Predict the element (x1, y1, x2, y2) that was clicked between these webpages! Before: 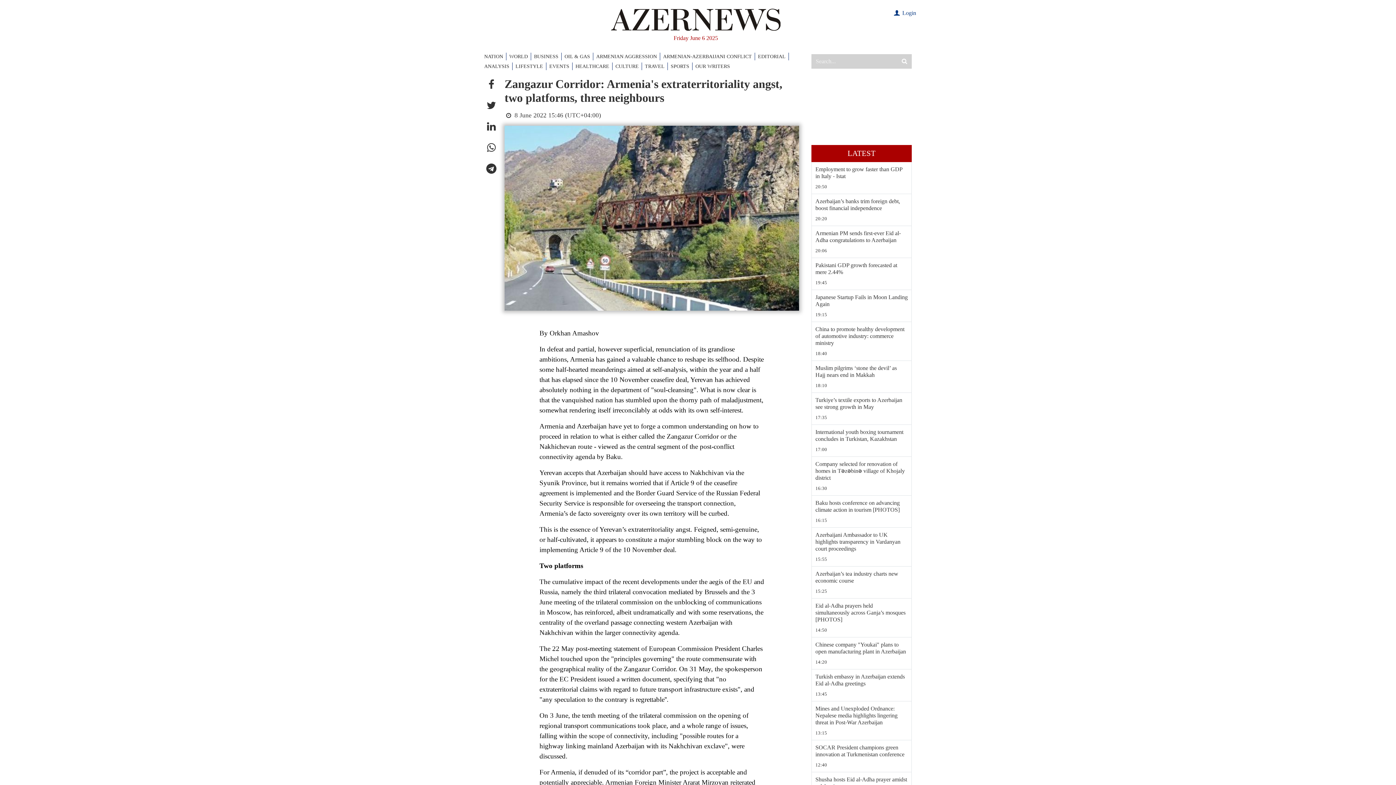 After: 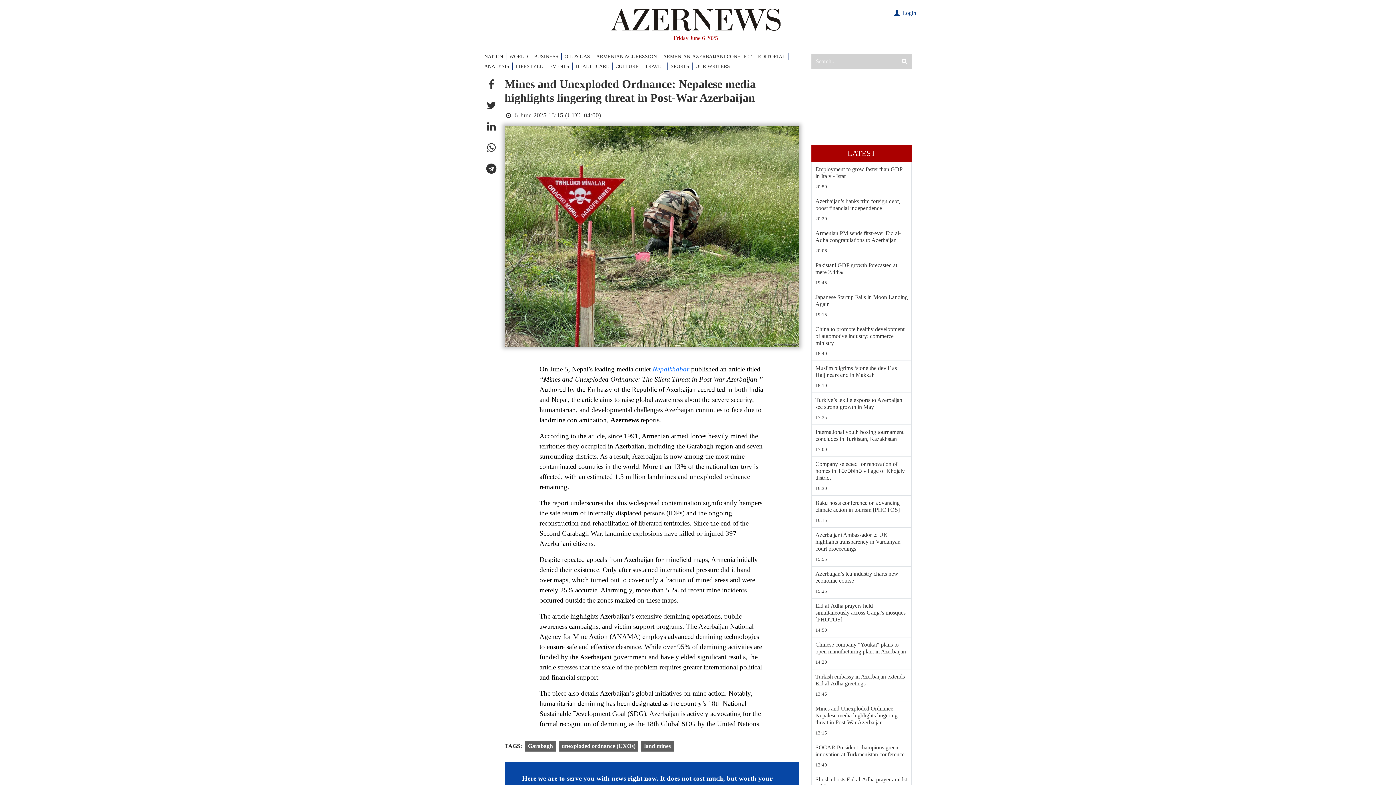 Action: label: Mines and Unexploded Ordnance: Nepalese media highlights lingering threat in Post-War Azerbaijan bbox: (815, 705, 908, 726)